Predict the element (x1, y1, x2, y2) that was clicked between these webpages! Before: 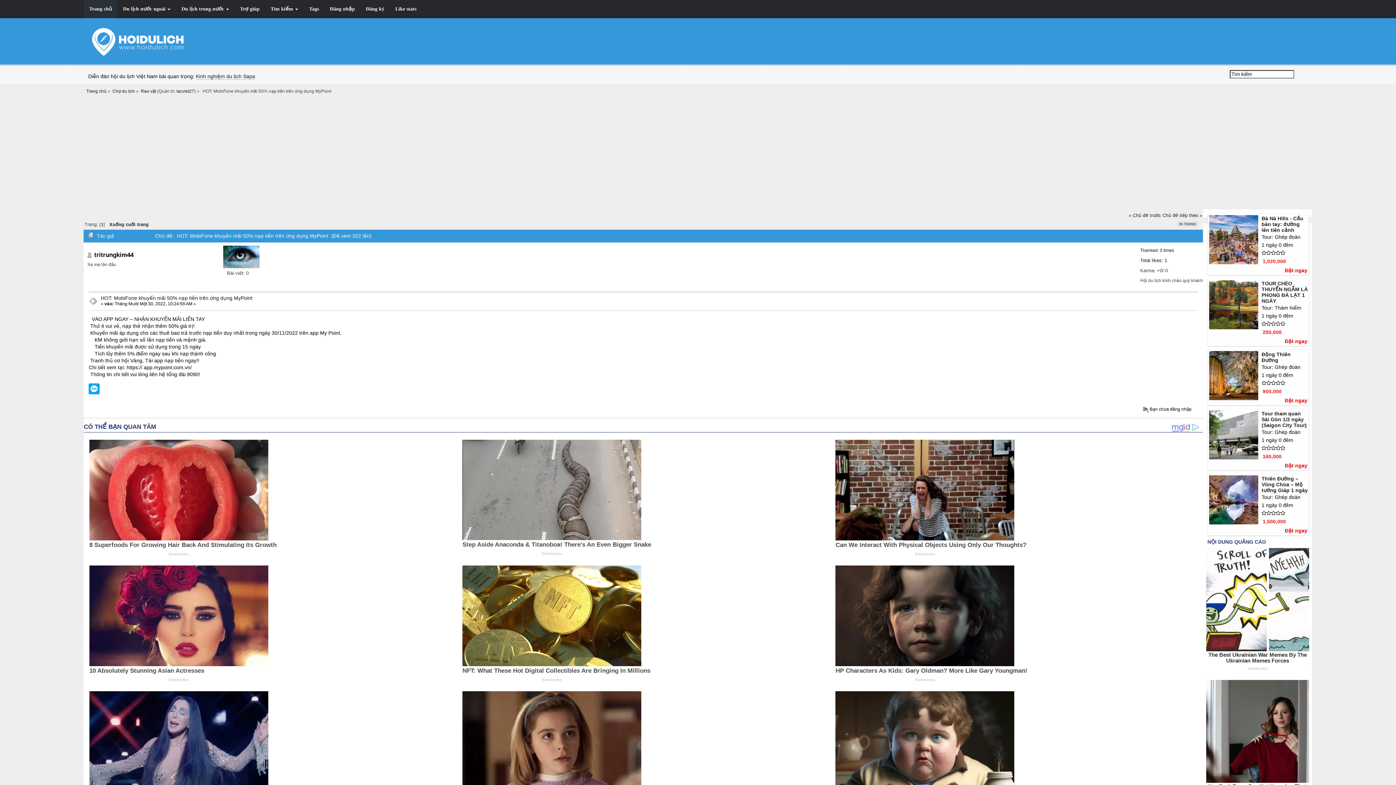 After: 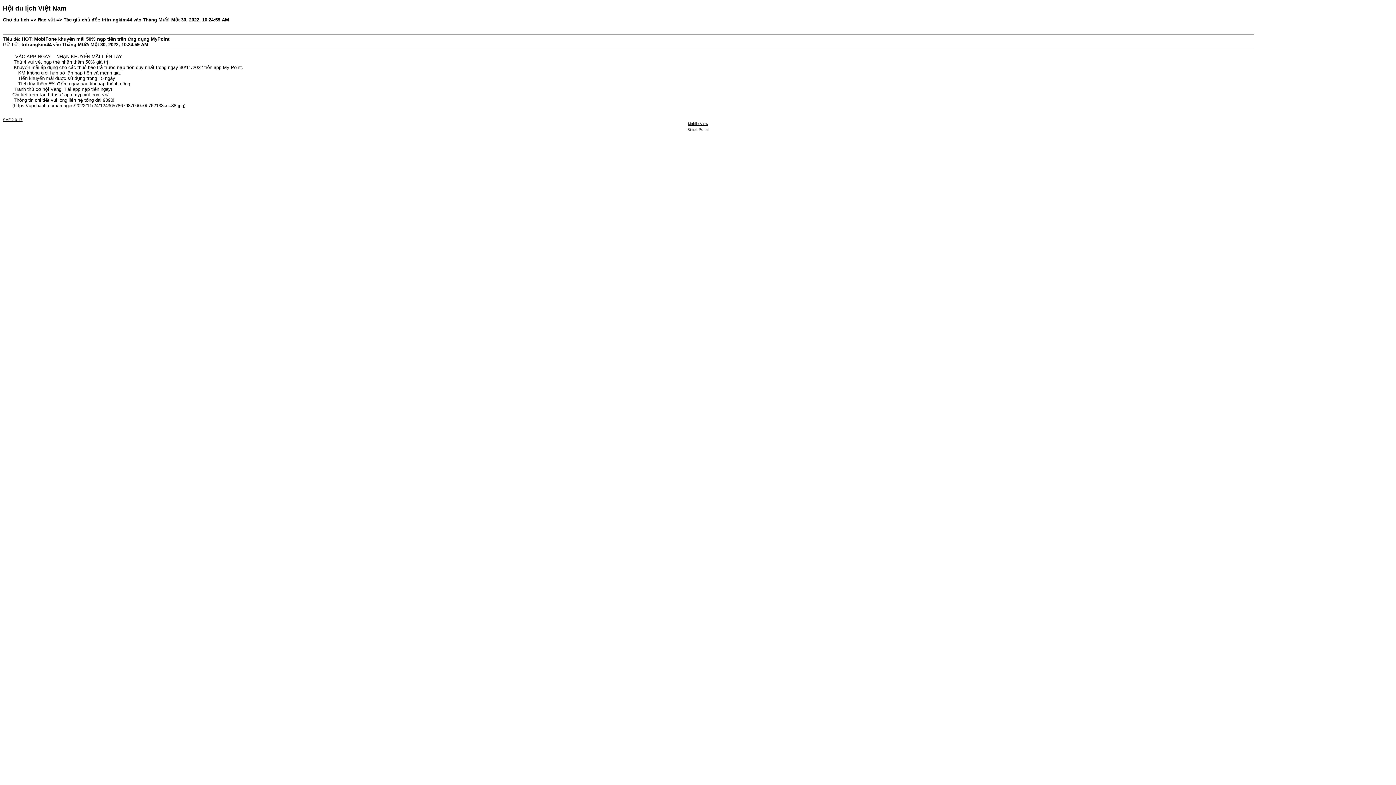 Action: label: IN TRANG bbox: (1176, 220, 1199, 227)